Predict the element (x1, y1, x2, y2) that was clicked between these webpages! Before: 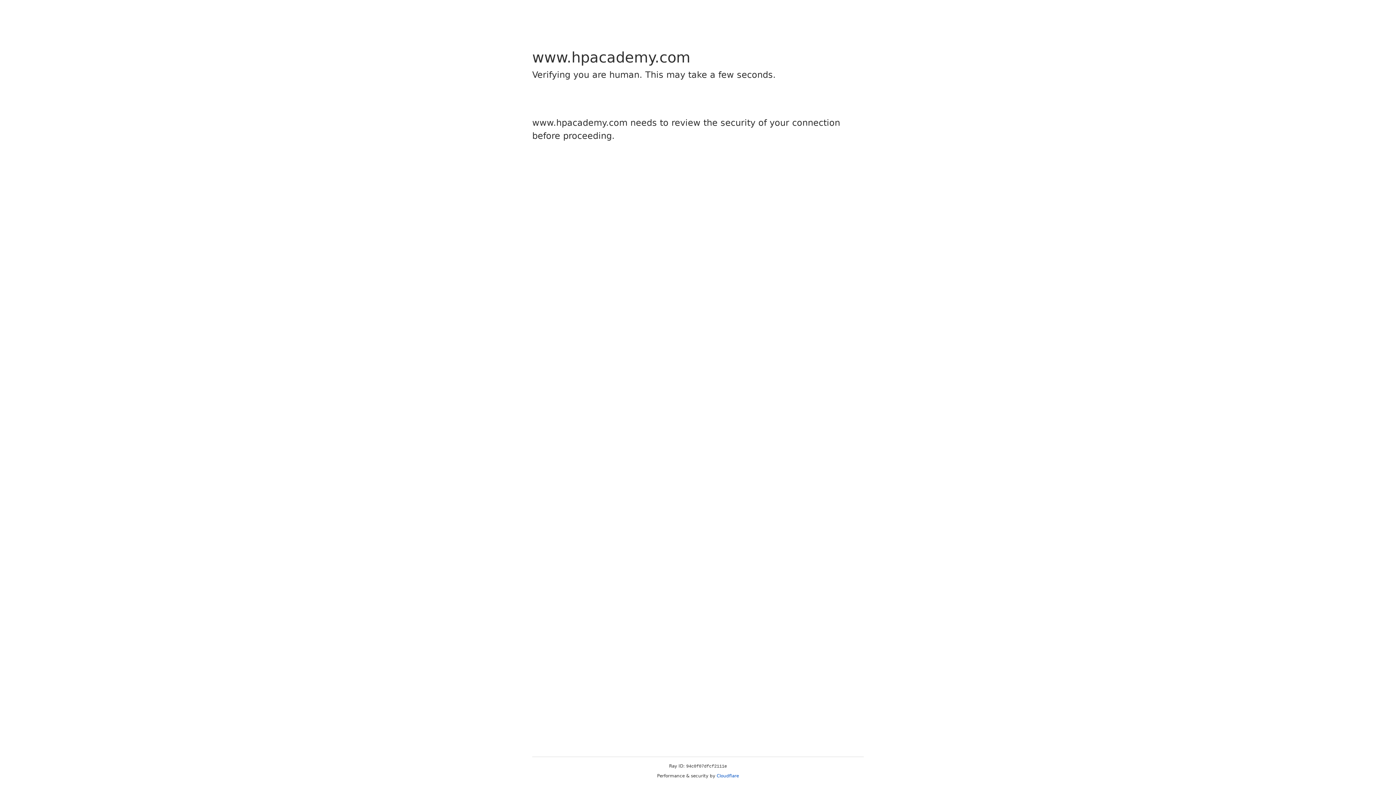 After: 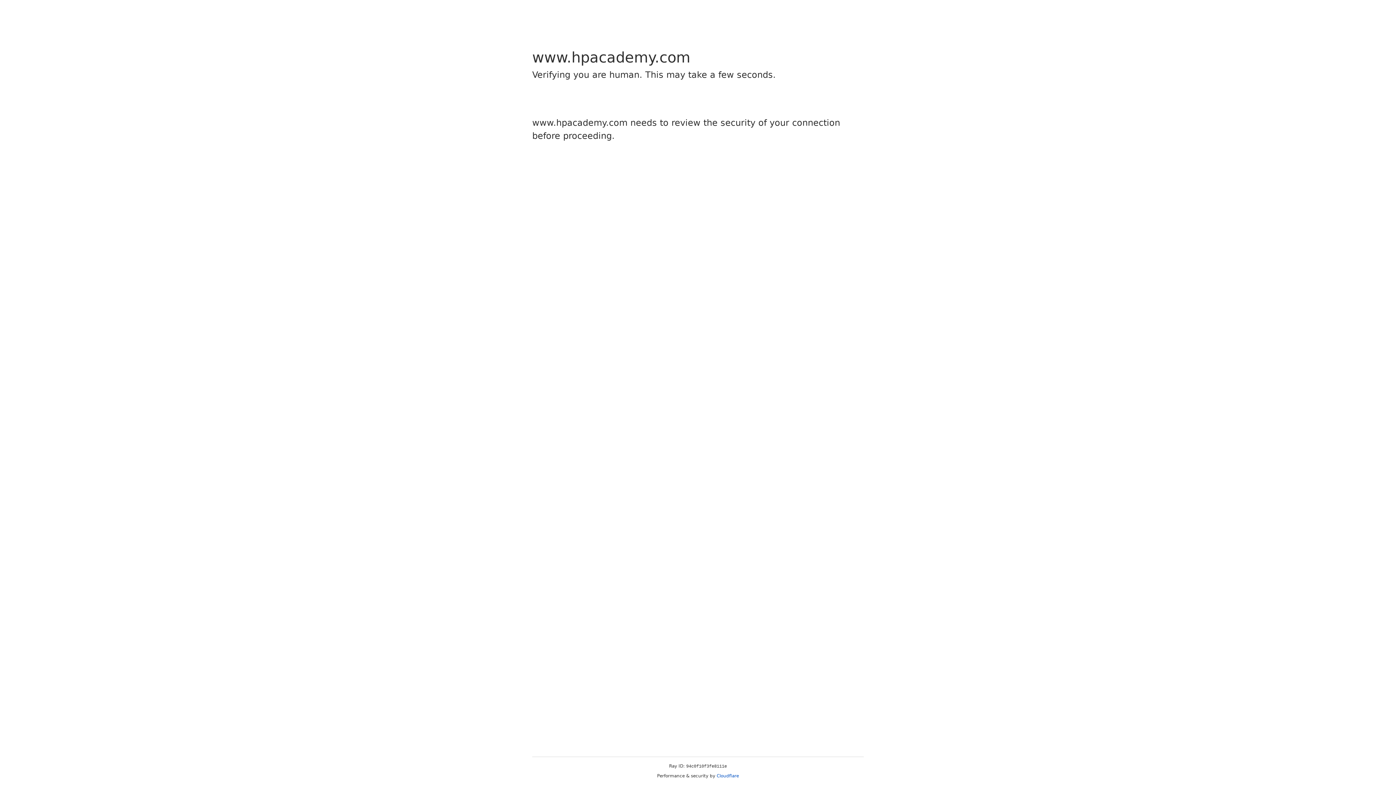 Action: bbox: (716, 773, 739, 778) label: Cloudflare